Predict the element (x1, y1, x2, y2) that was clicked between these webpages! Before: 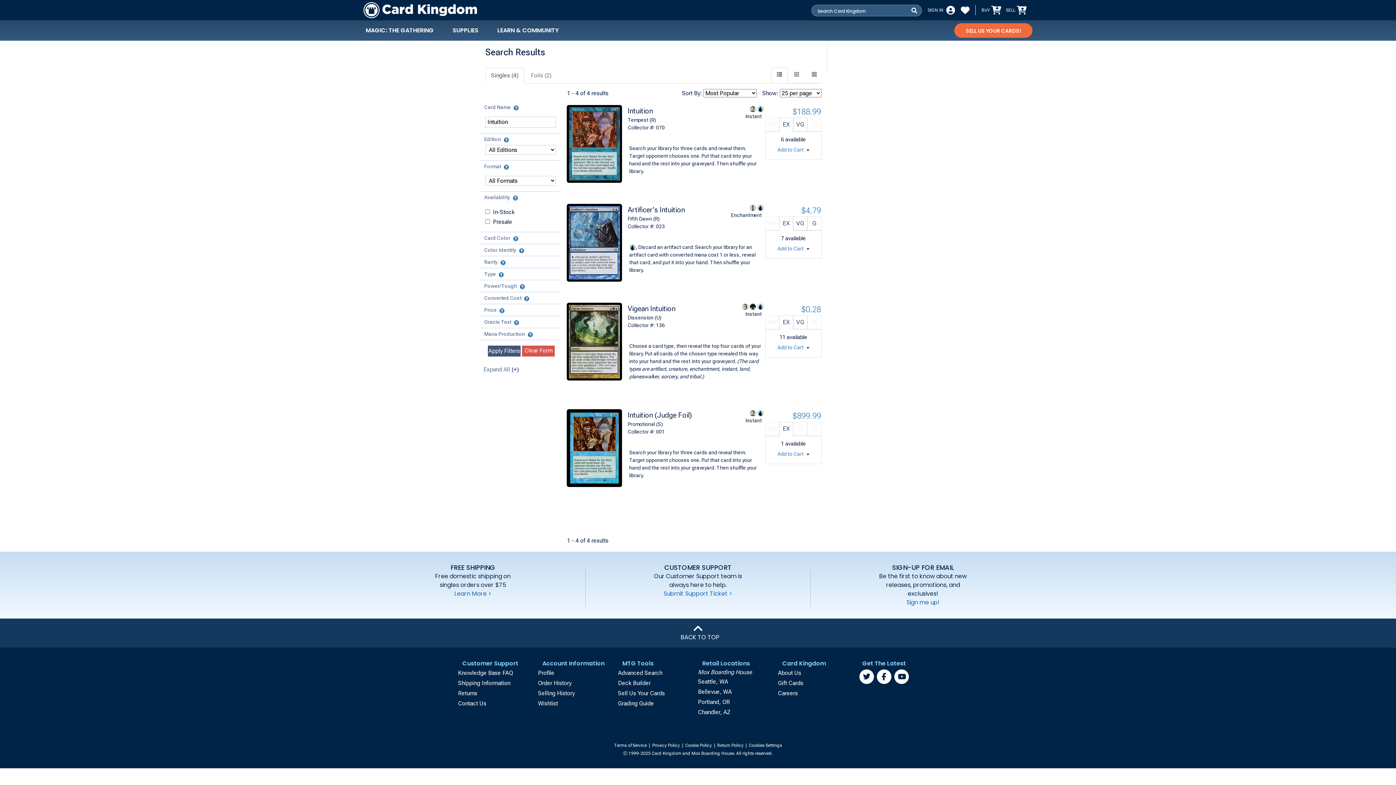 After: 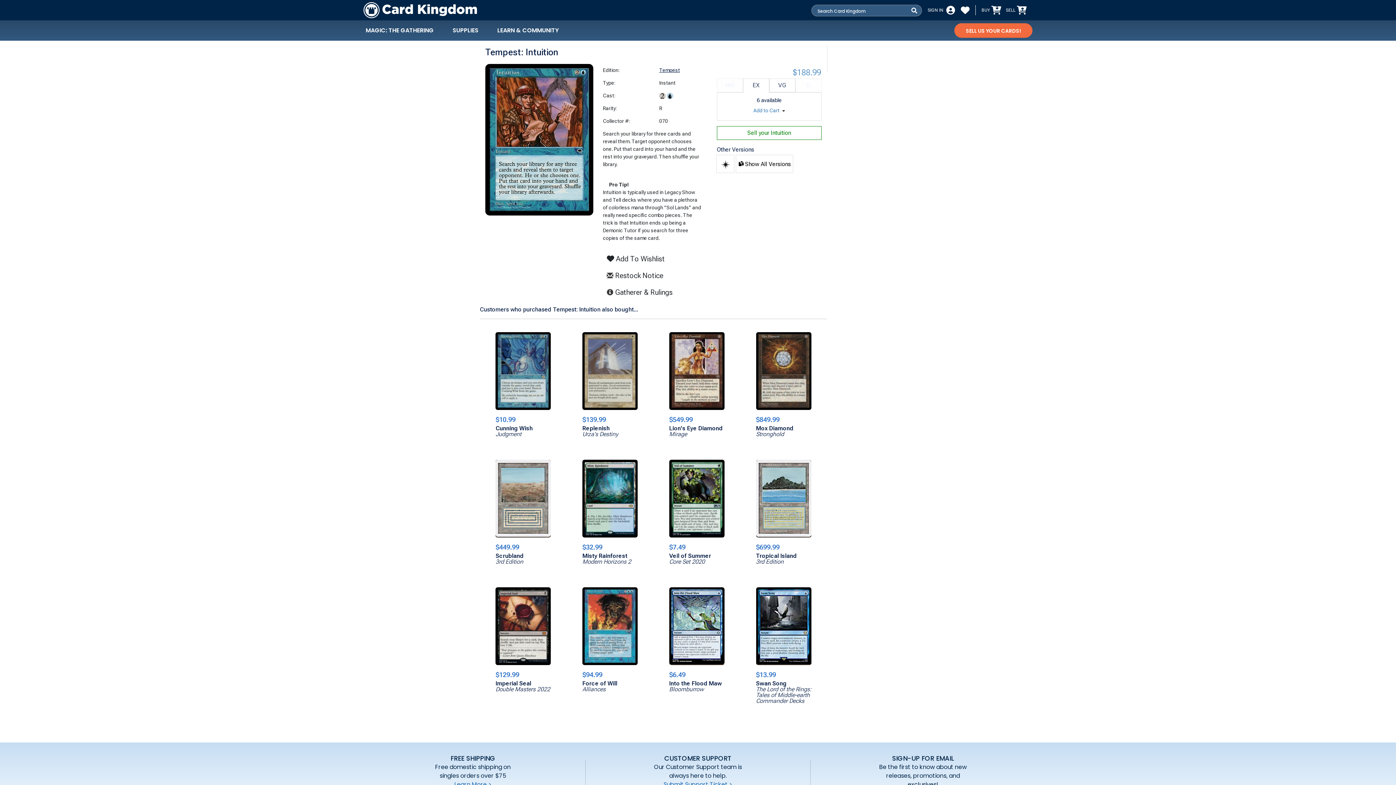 Action: bbox: (566, 104, 622, 182)